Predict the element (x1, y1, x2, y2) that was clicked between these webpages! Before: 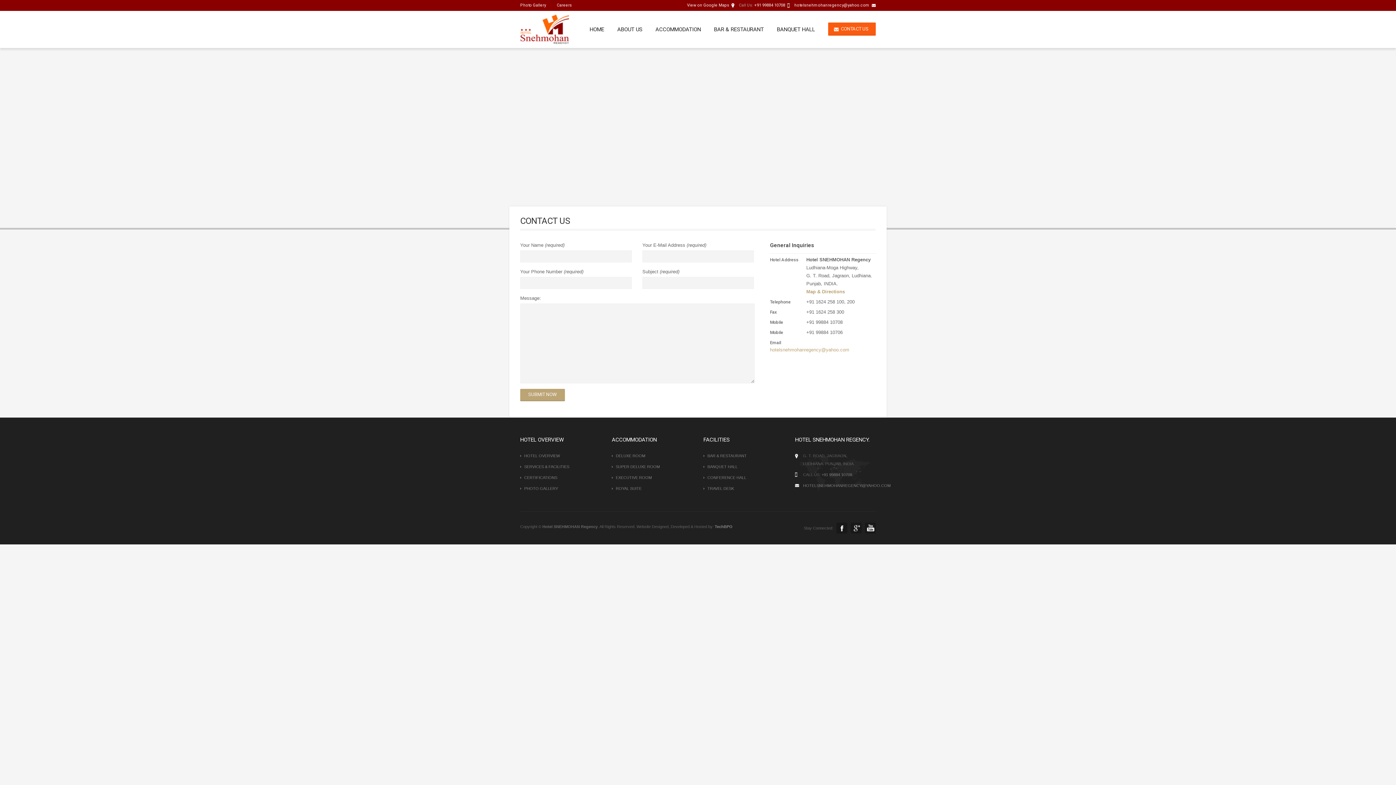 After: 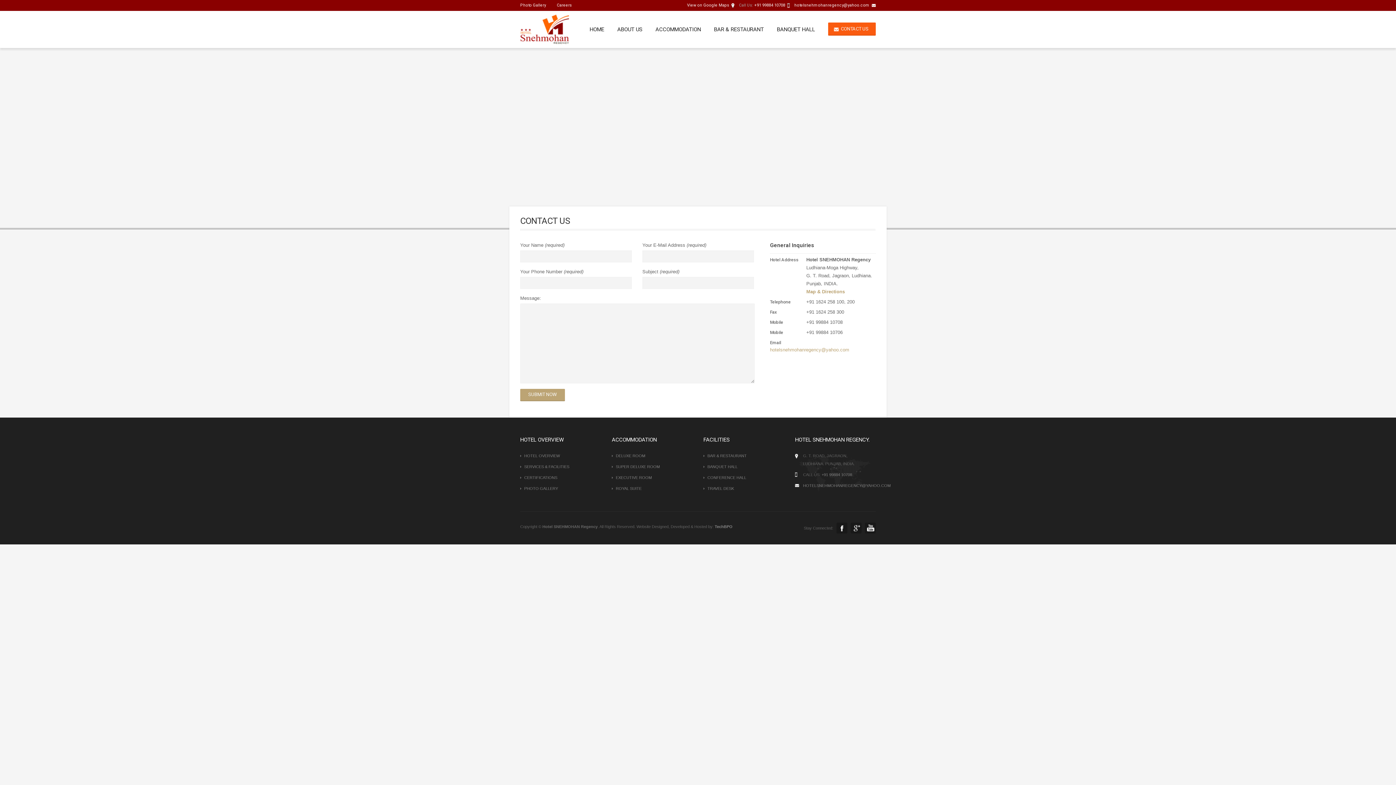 Action: bbox: (806, 289, 845, 294) label: Map & Directions